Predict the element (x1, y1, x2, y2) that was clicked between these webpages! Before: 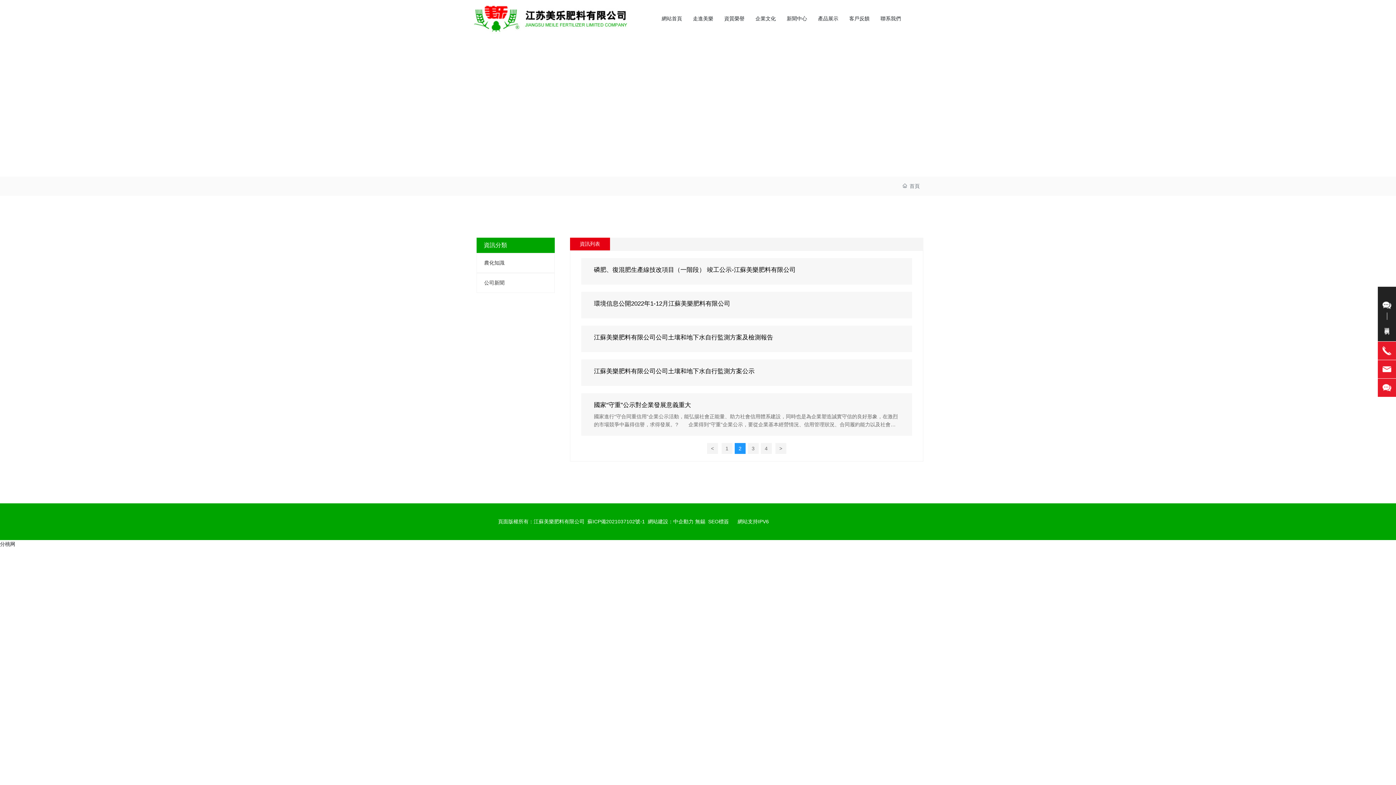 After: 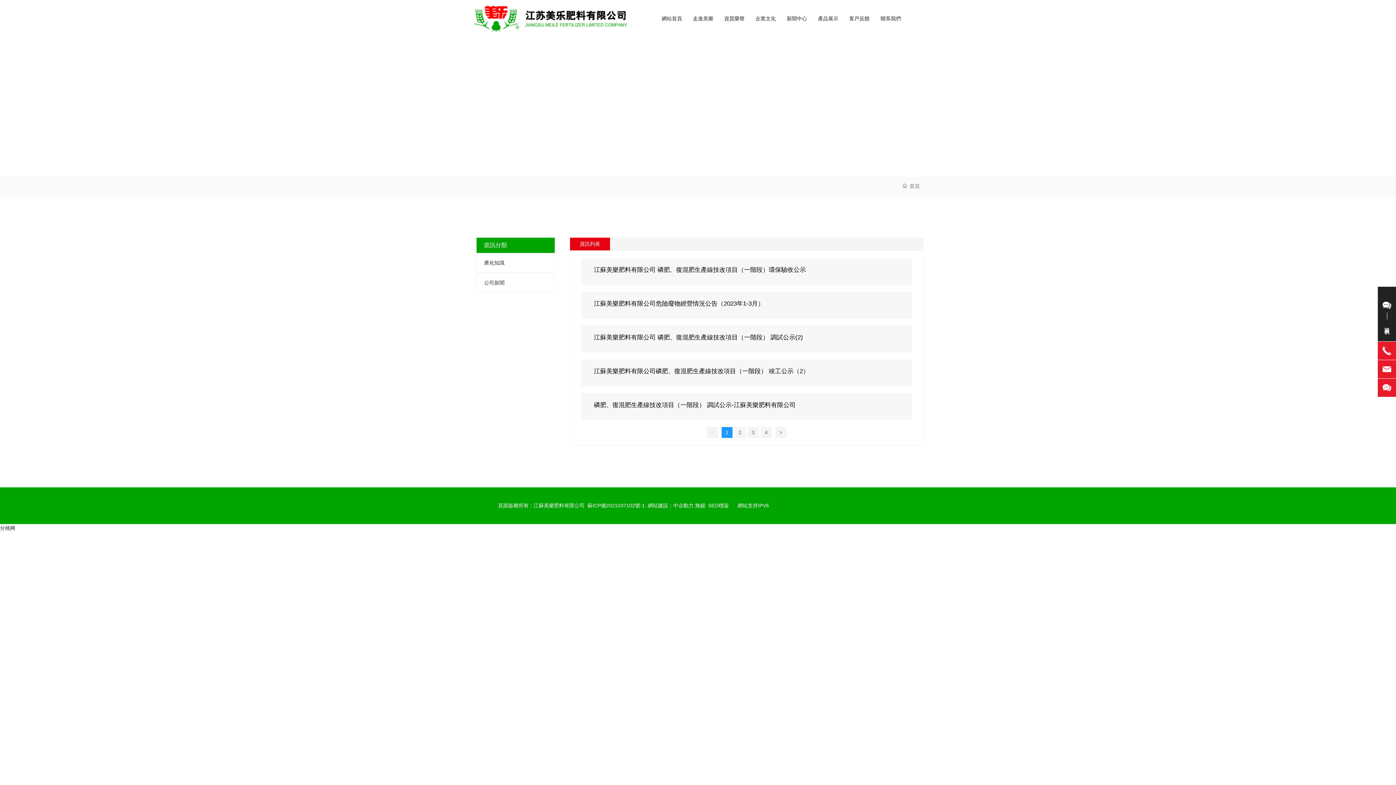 Action: label: 1 bbox: (721, 443, 732, 454)